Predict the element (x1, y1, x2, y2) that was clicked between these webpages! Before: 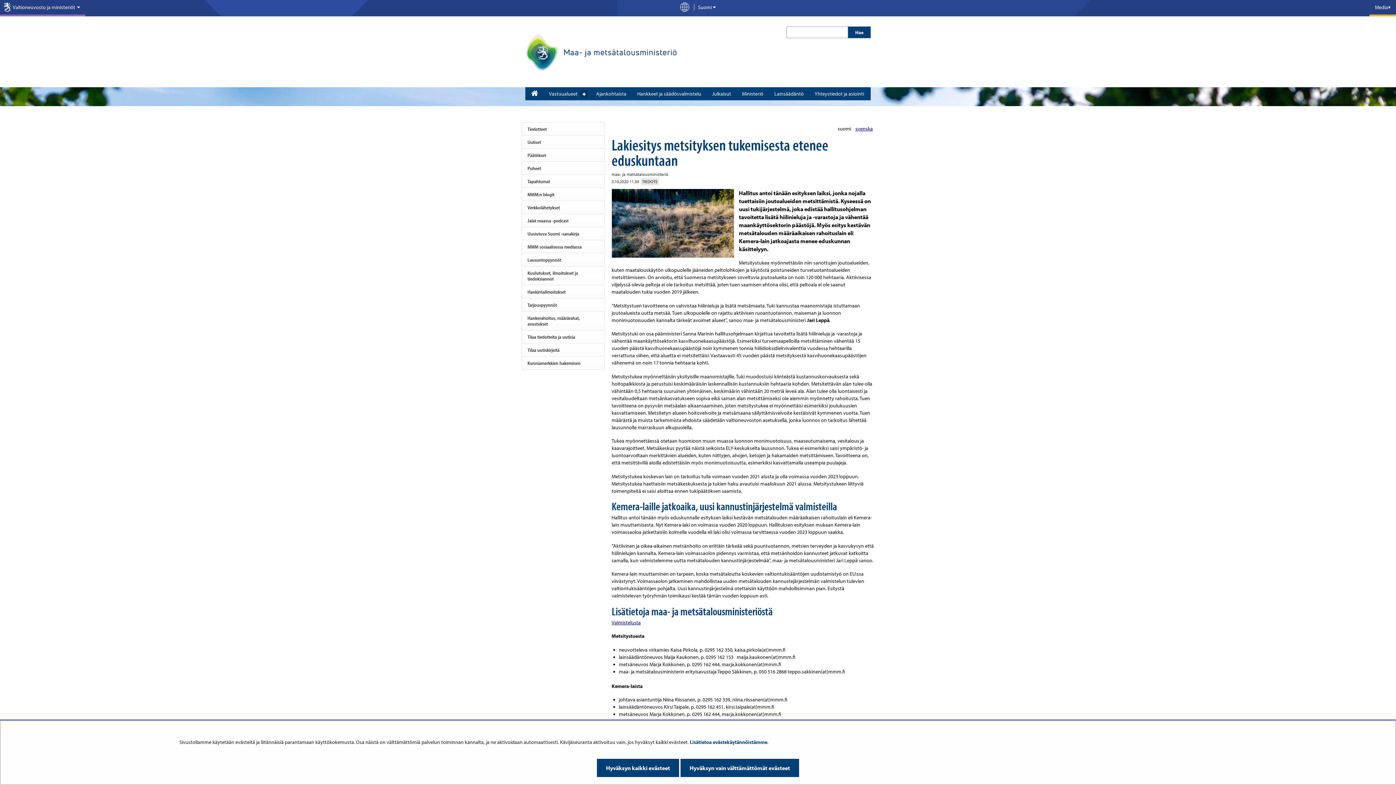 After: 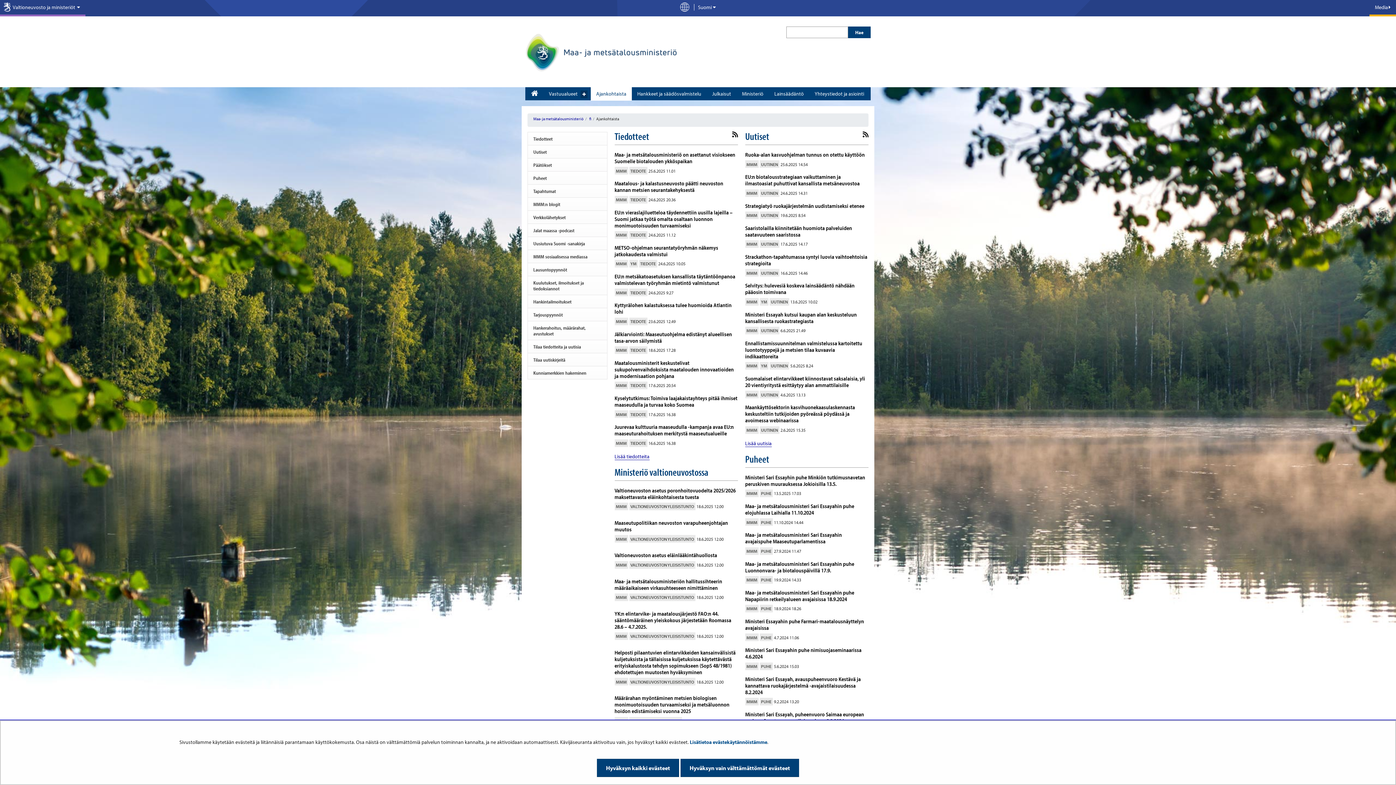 Action: bbox: (590, 87, 632, 100) label: Ajankohtaista